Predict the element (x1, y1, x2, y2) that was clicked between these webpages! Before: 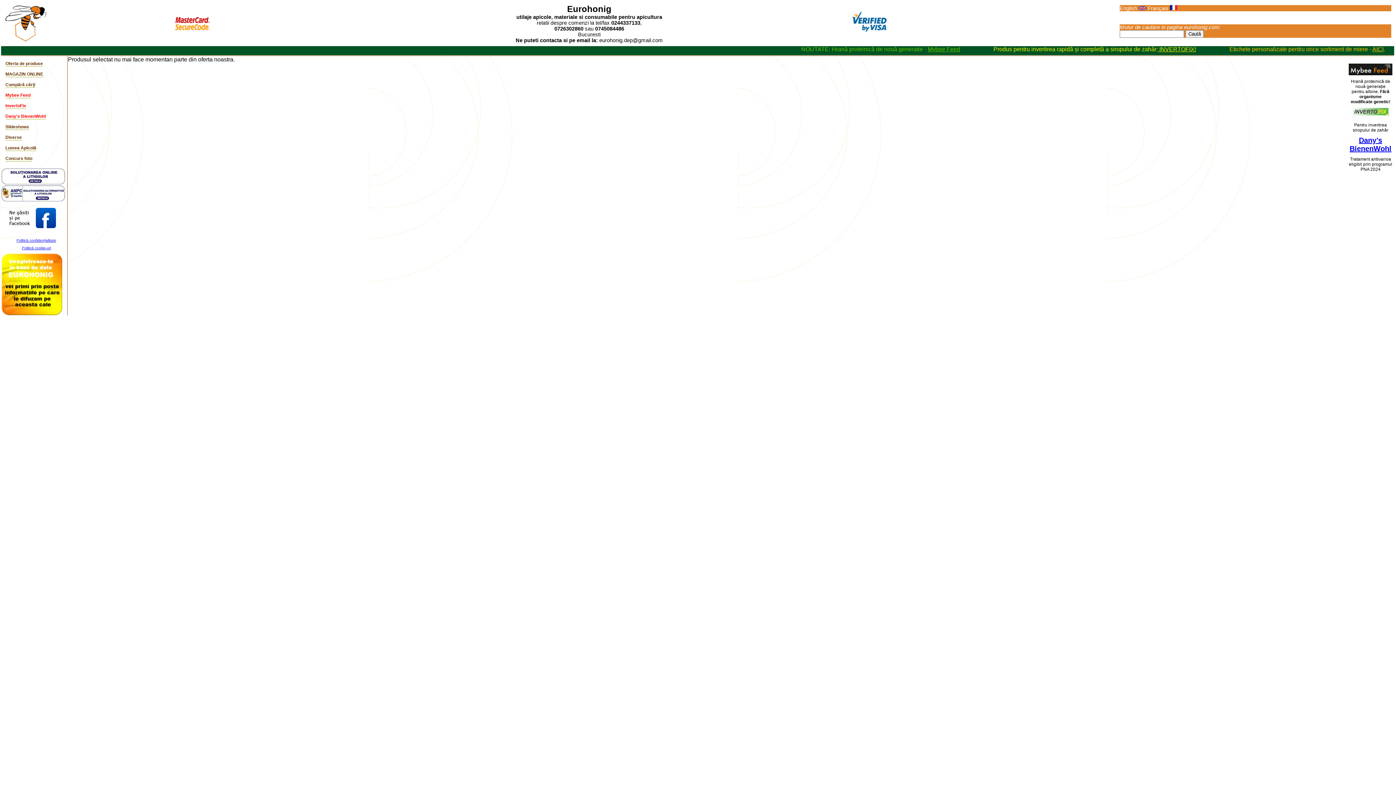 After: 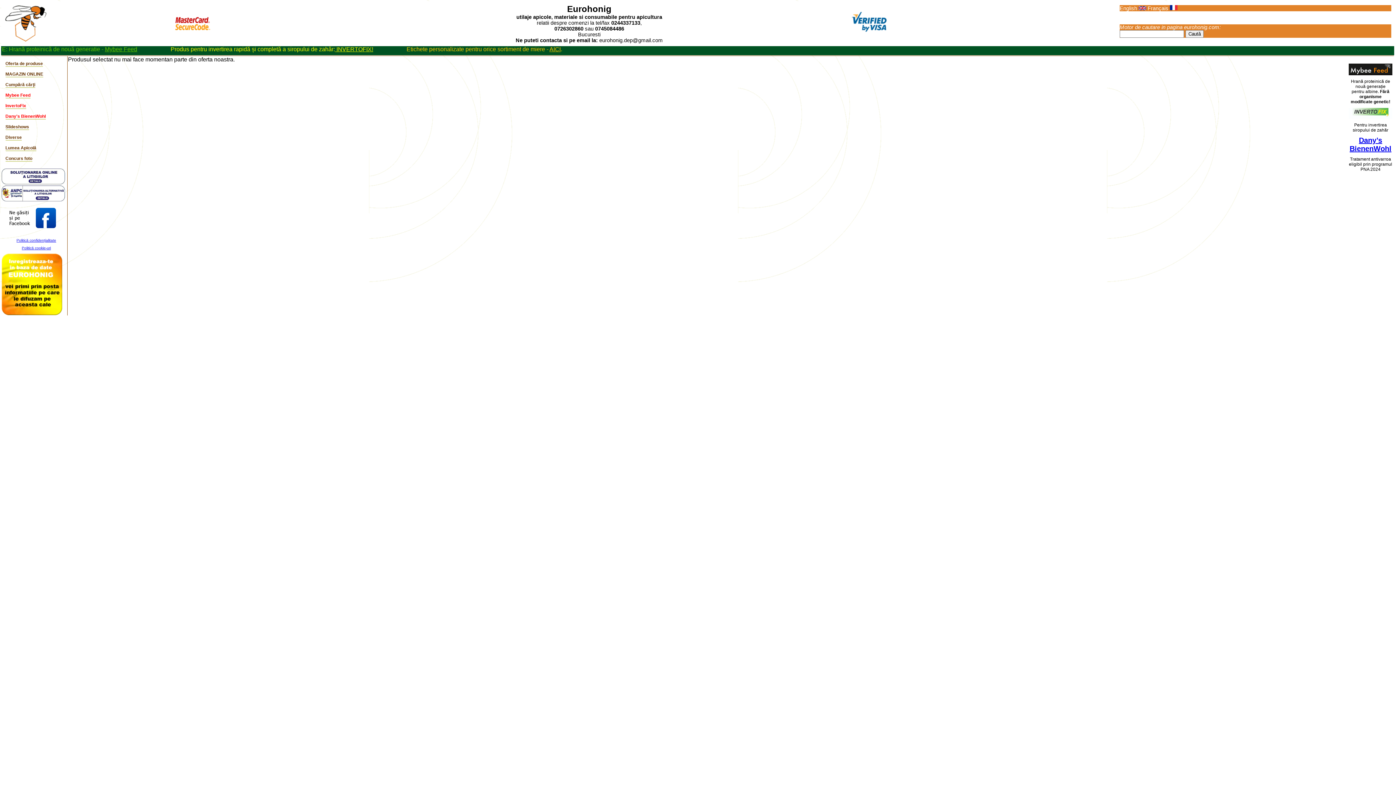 Action: bbox: (1, 196, 65, 202)